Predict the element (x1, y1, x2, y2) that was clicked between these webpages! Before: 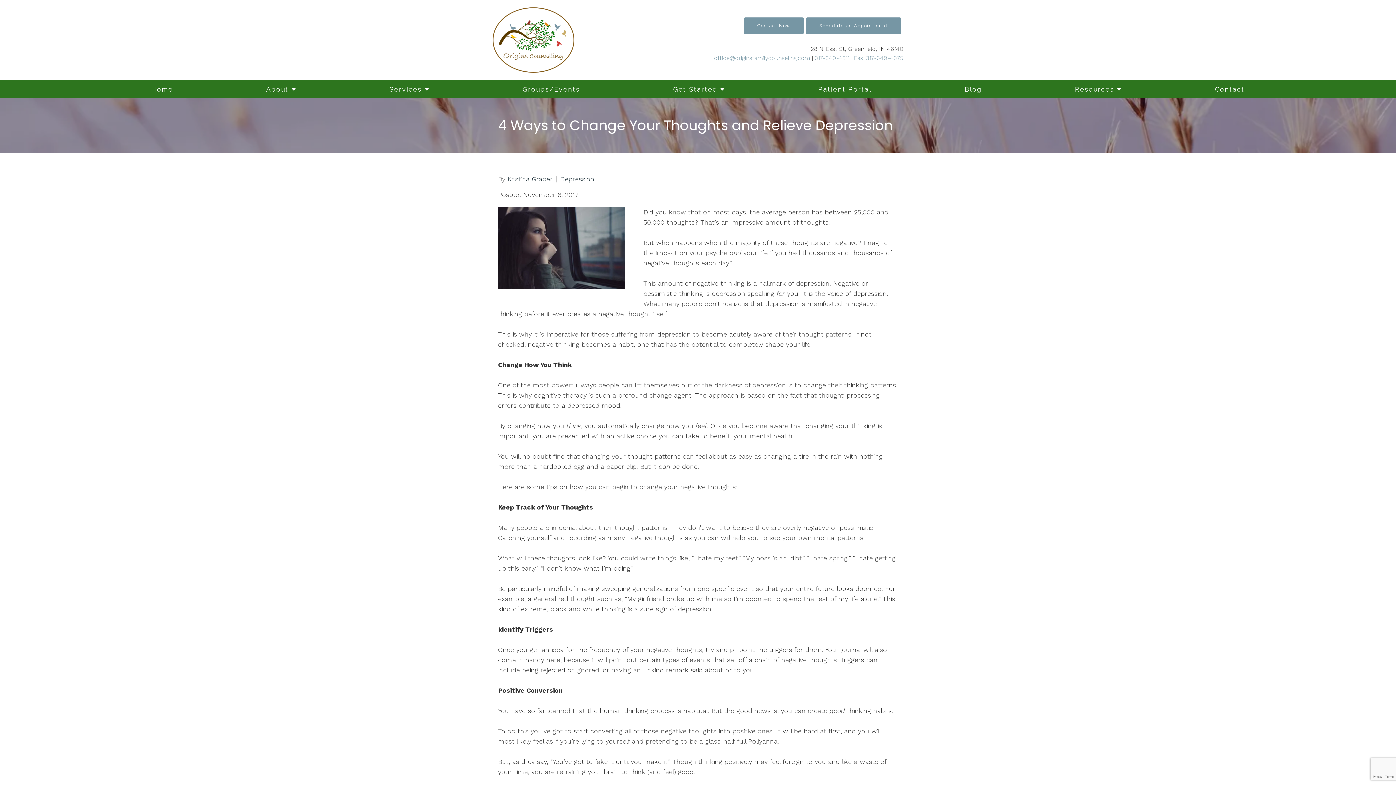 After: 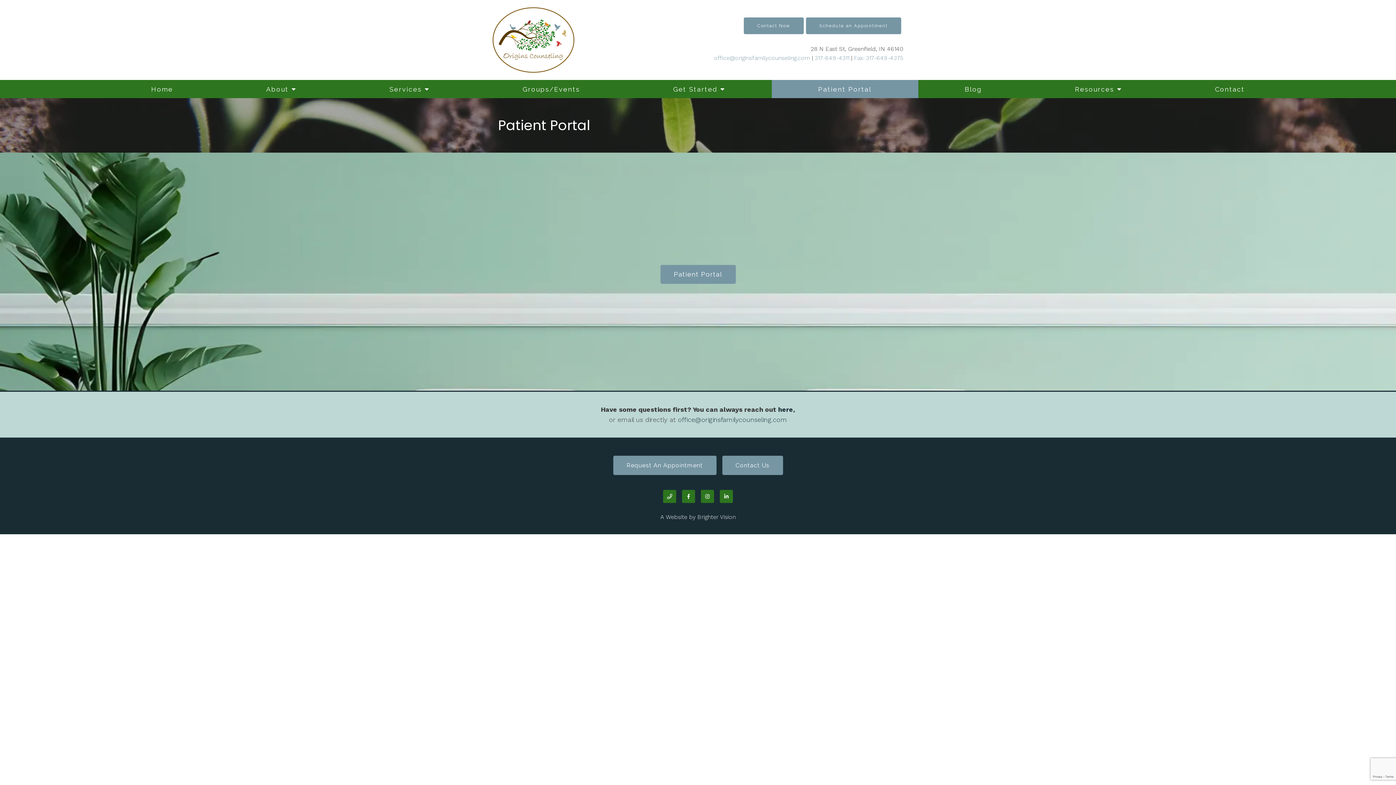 Action: bbox: (771, 80, 918, 98) label: Patient Portal